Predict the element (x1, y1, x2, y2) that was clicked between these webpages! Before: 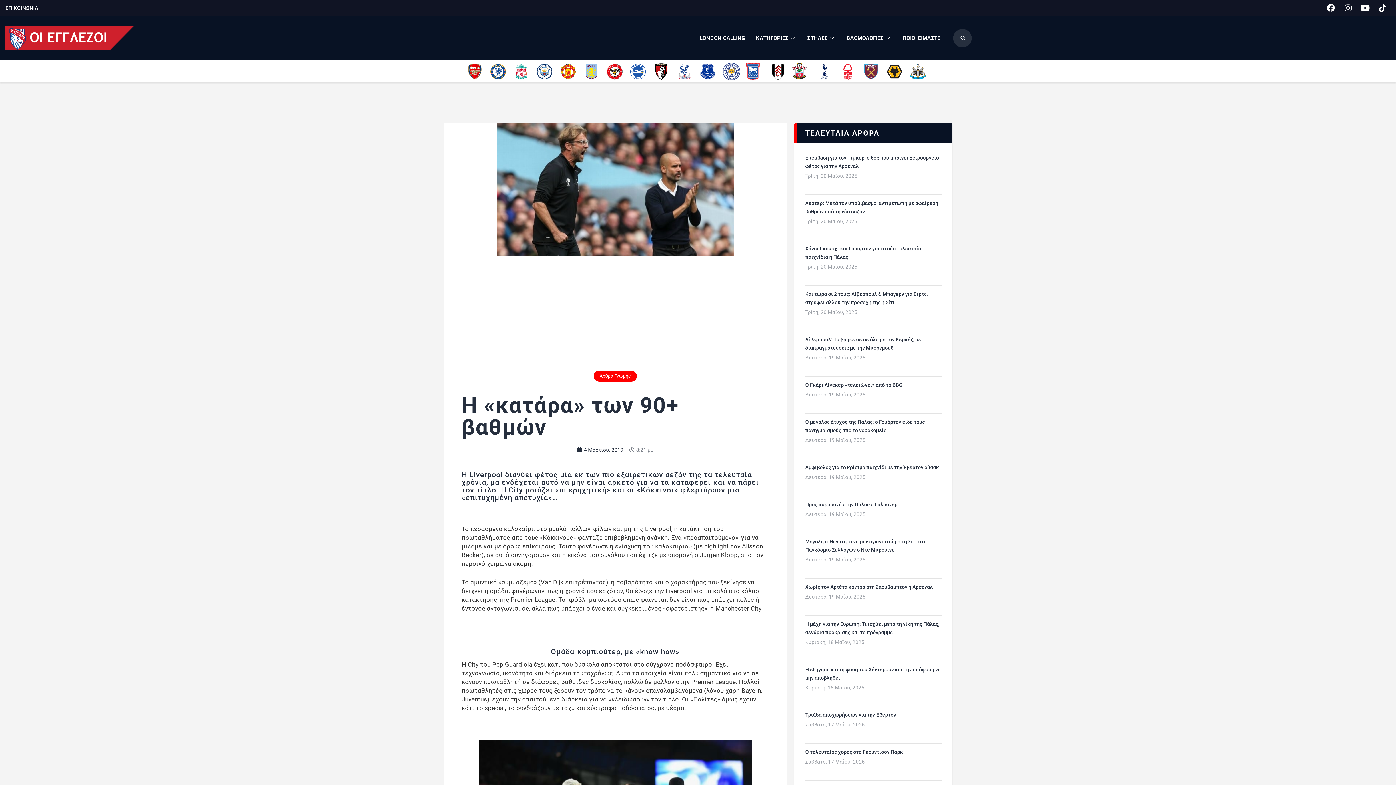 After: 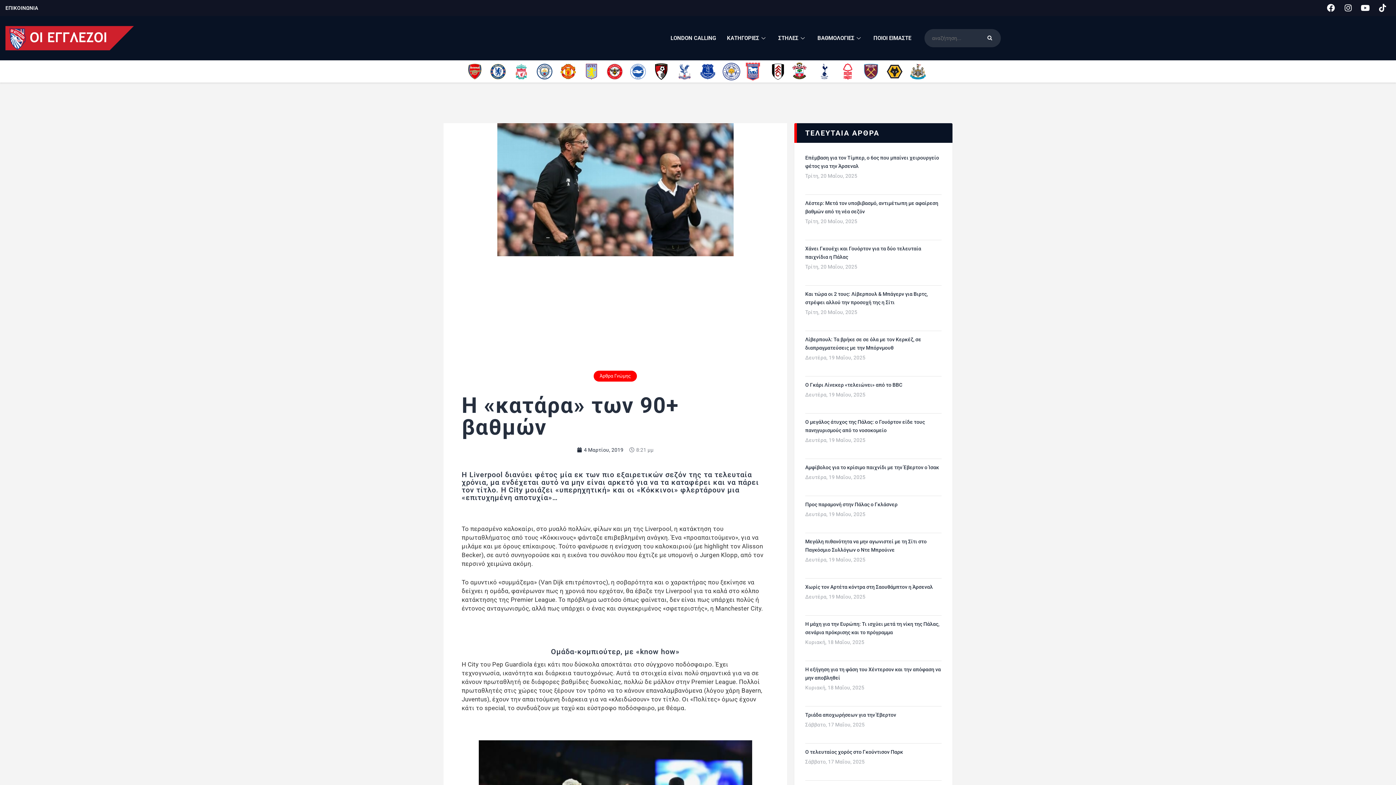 Action: bbox: (953, 29, 972, 47)